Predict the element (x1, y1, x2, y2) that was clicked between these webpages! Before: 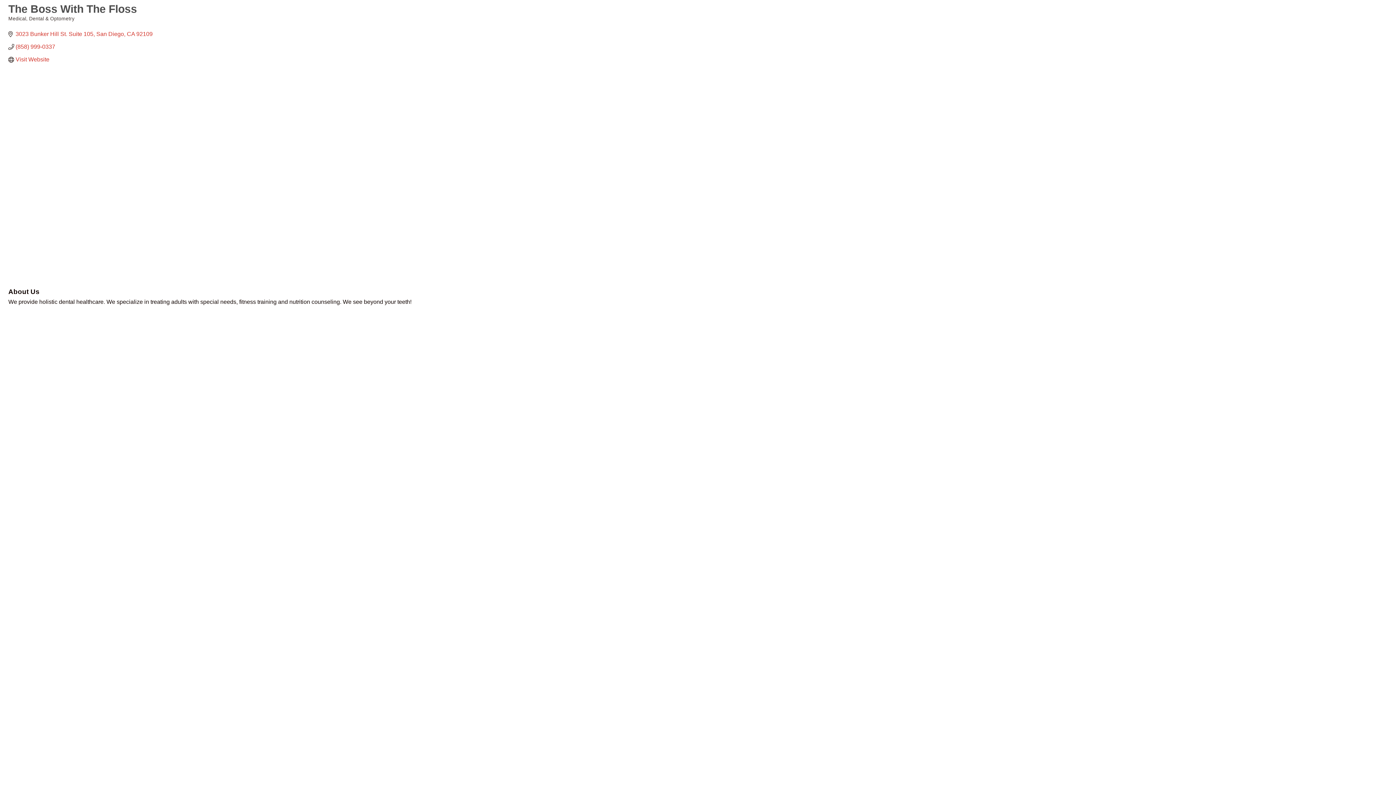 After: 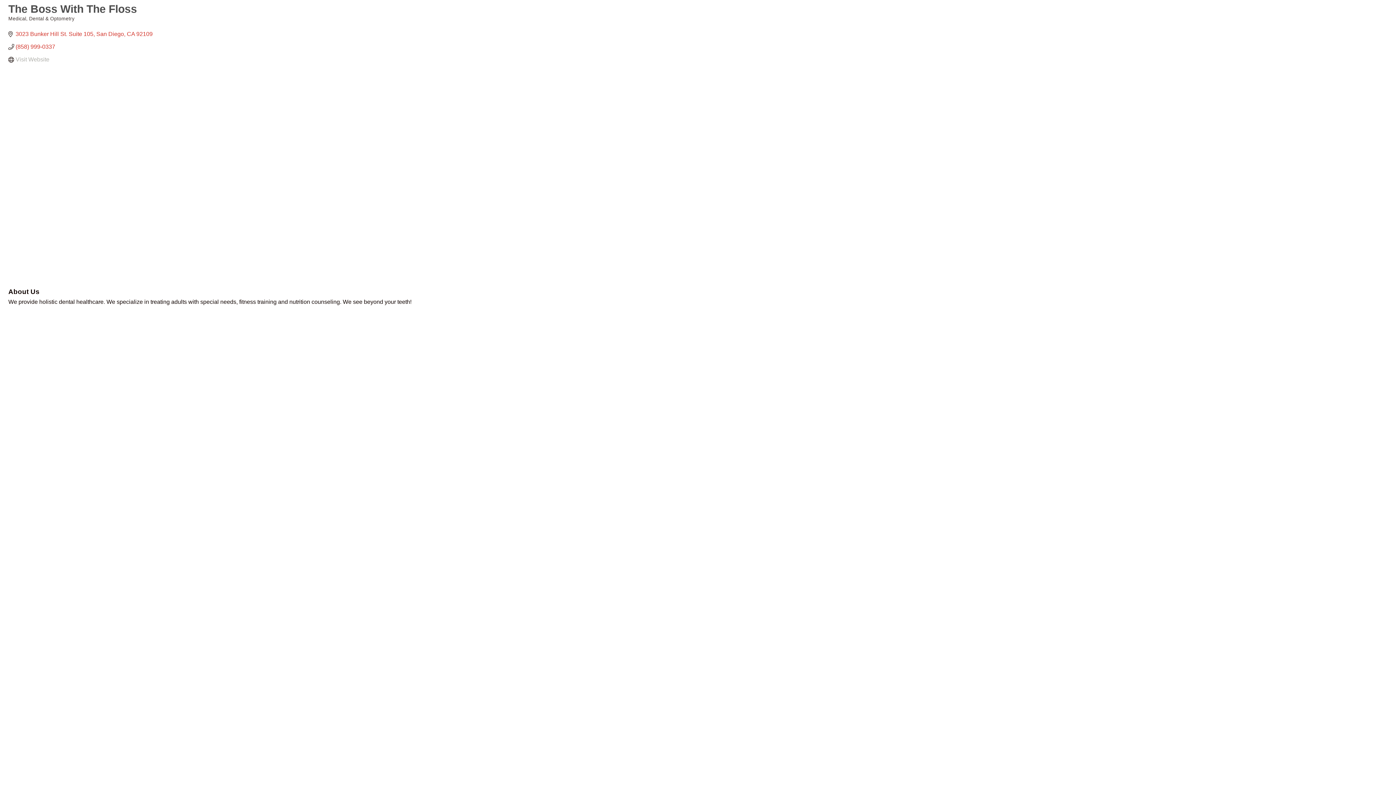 Action: bbox: (15, 56, 49, 62) label: Visit Website